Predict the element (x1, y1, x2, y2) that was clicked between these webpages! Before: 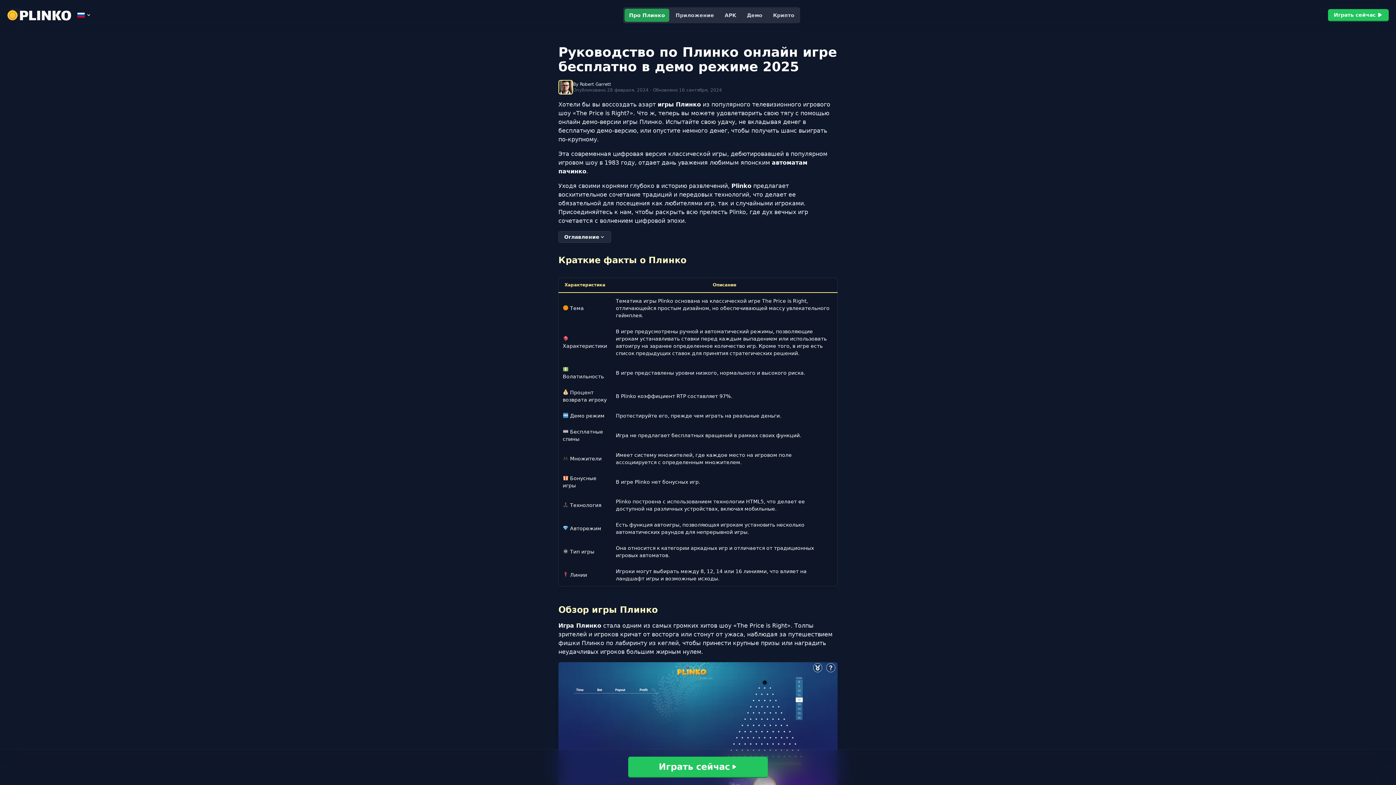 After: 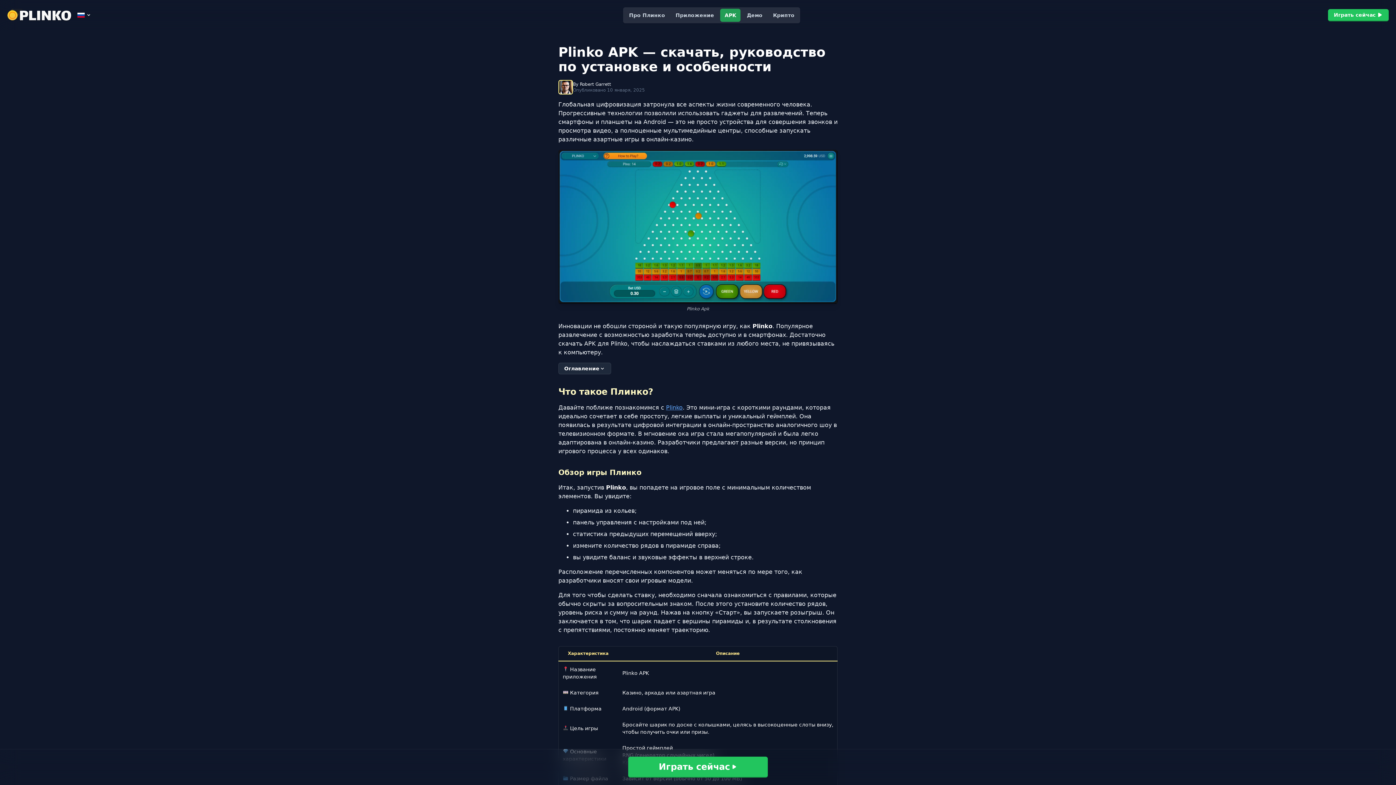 Action: bbox: (720, 8, 740, 21) label: APK